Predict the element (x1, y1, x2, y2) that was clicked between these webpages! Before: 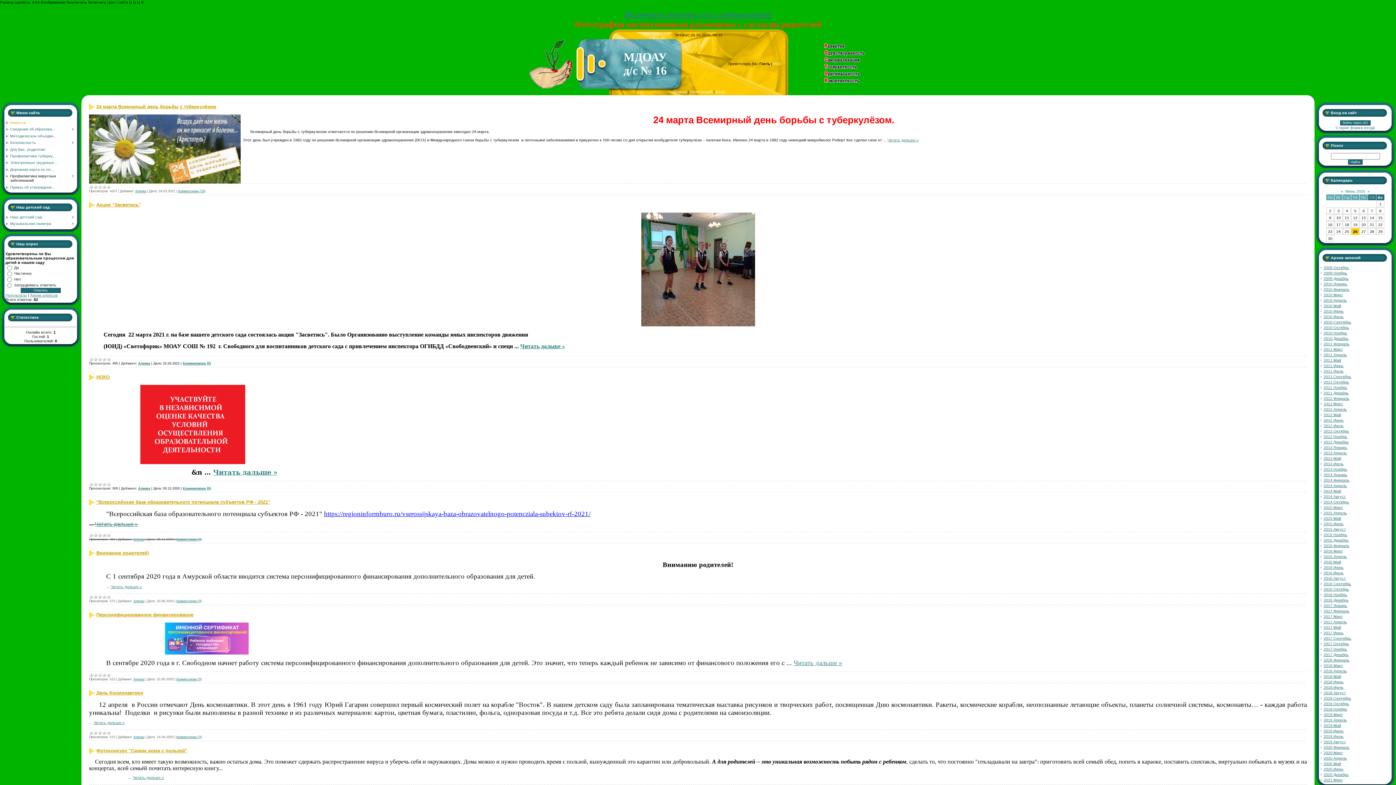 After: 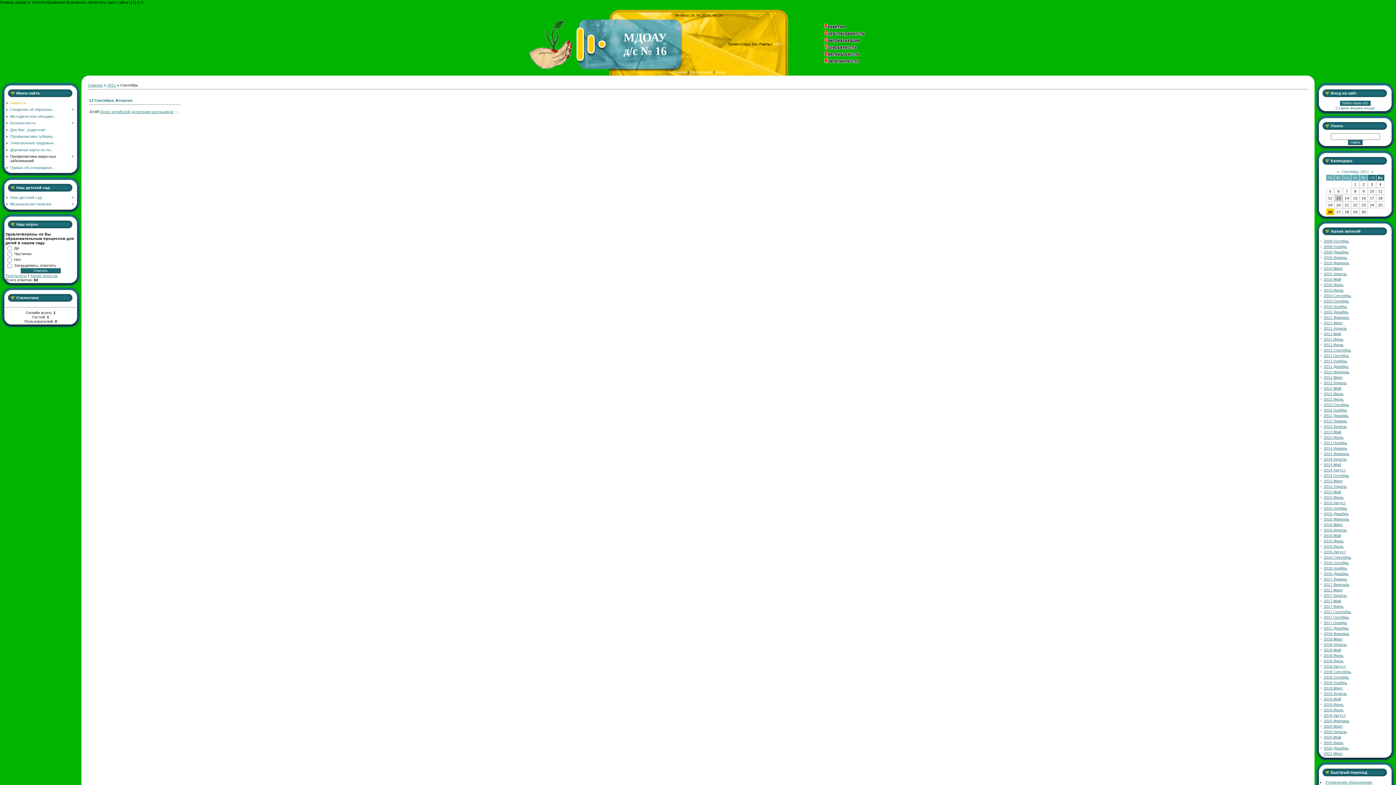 Action: label: 2011 Сентябрь bbox: (1324, 374, 1351, 378)